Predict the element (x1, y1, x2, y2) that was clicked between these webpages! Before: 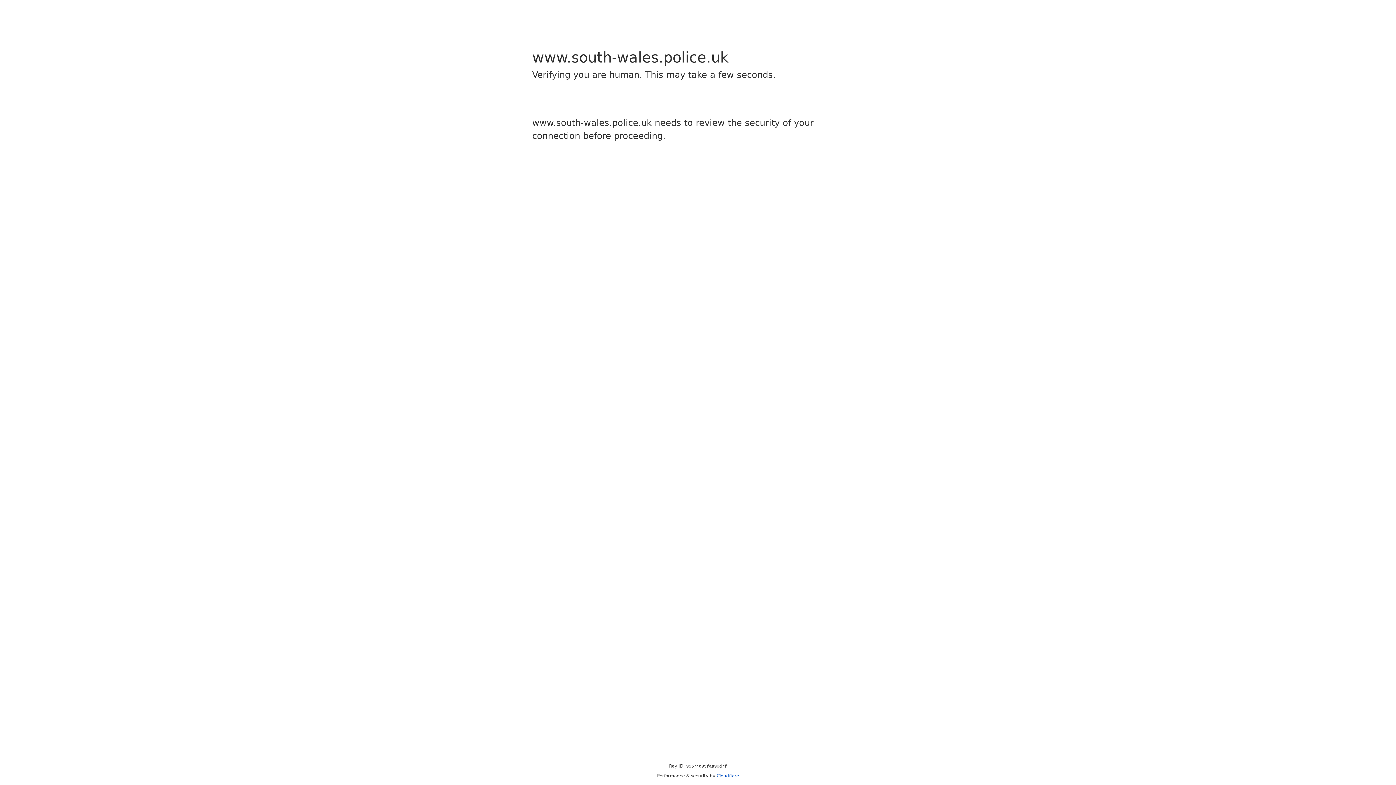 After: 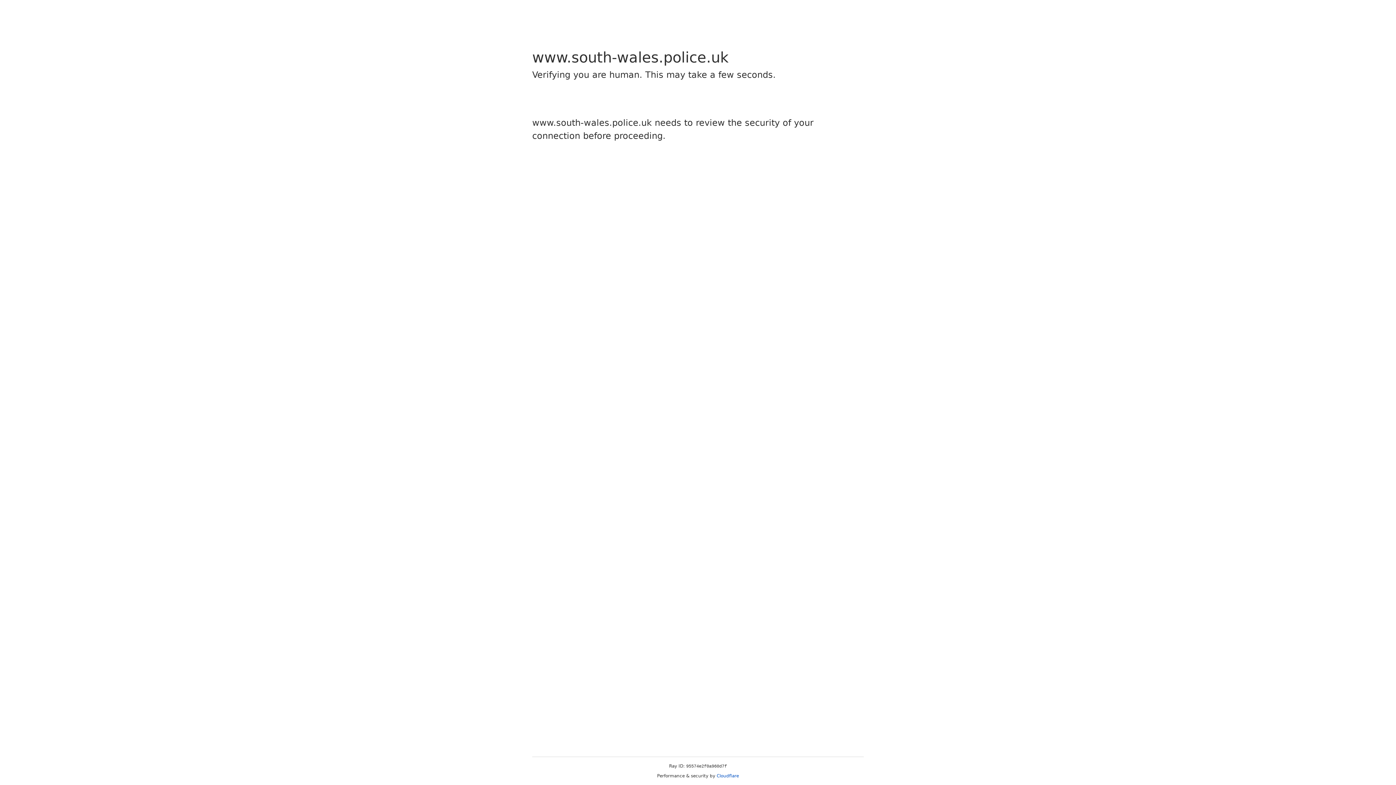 Action: label: Cloudflare bbox: (716, 773, 739, 778)